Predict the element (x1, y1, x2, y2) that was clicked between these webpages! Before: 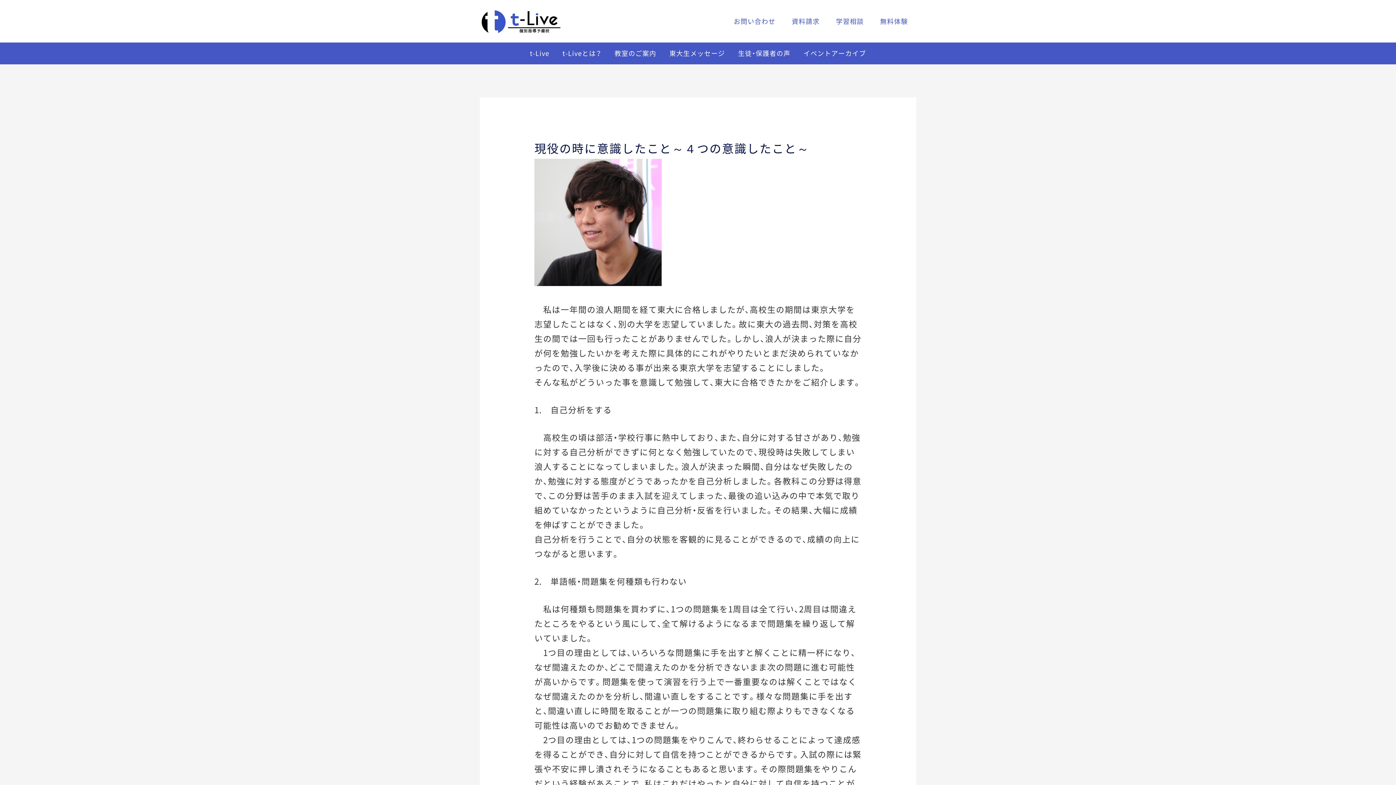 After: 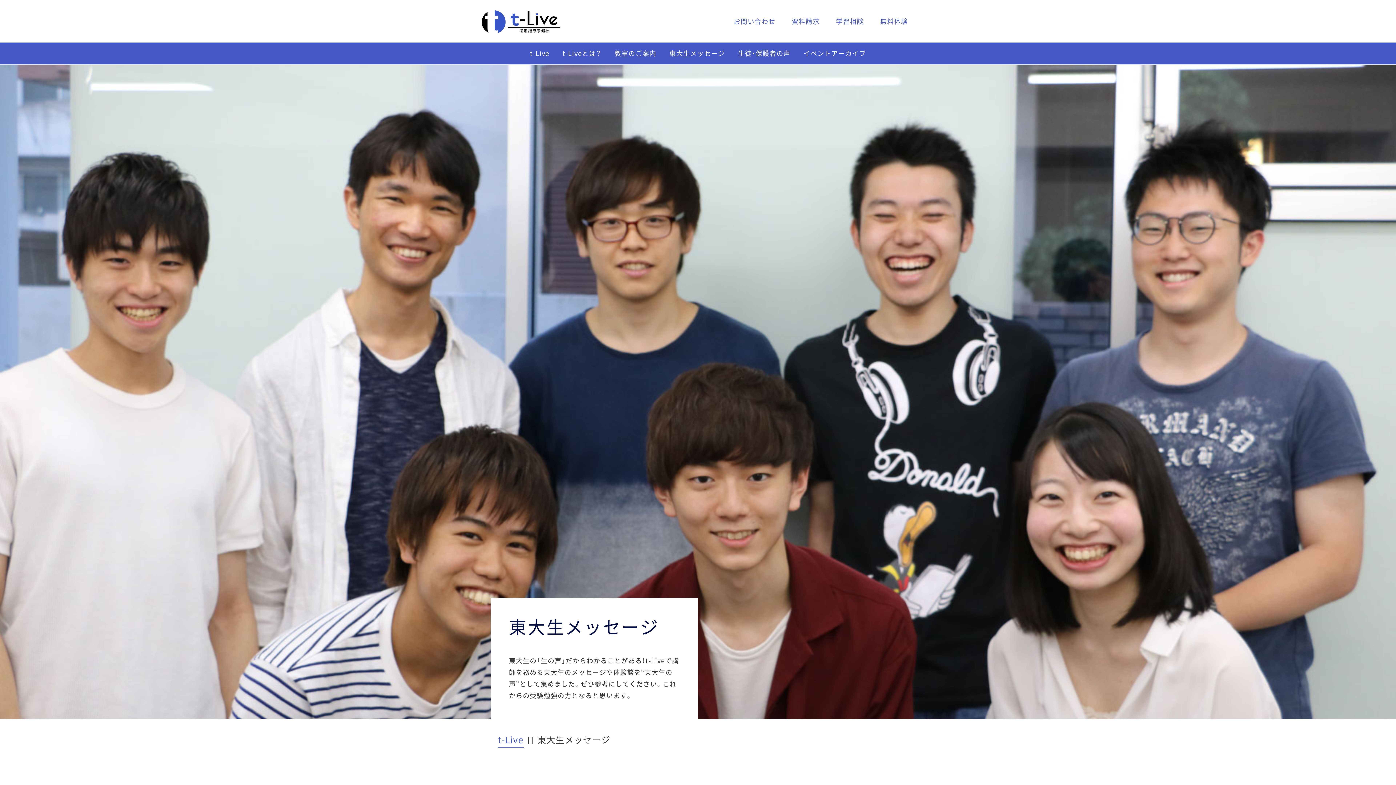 Action: bbox: (663, 42, 731, 64) label: 東大生メッセージ